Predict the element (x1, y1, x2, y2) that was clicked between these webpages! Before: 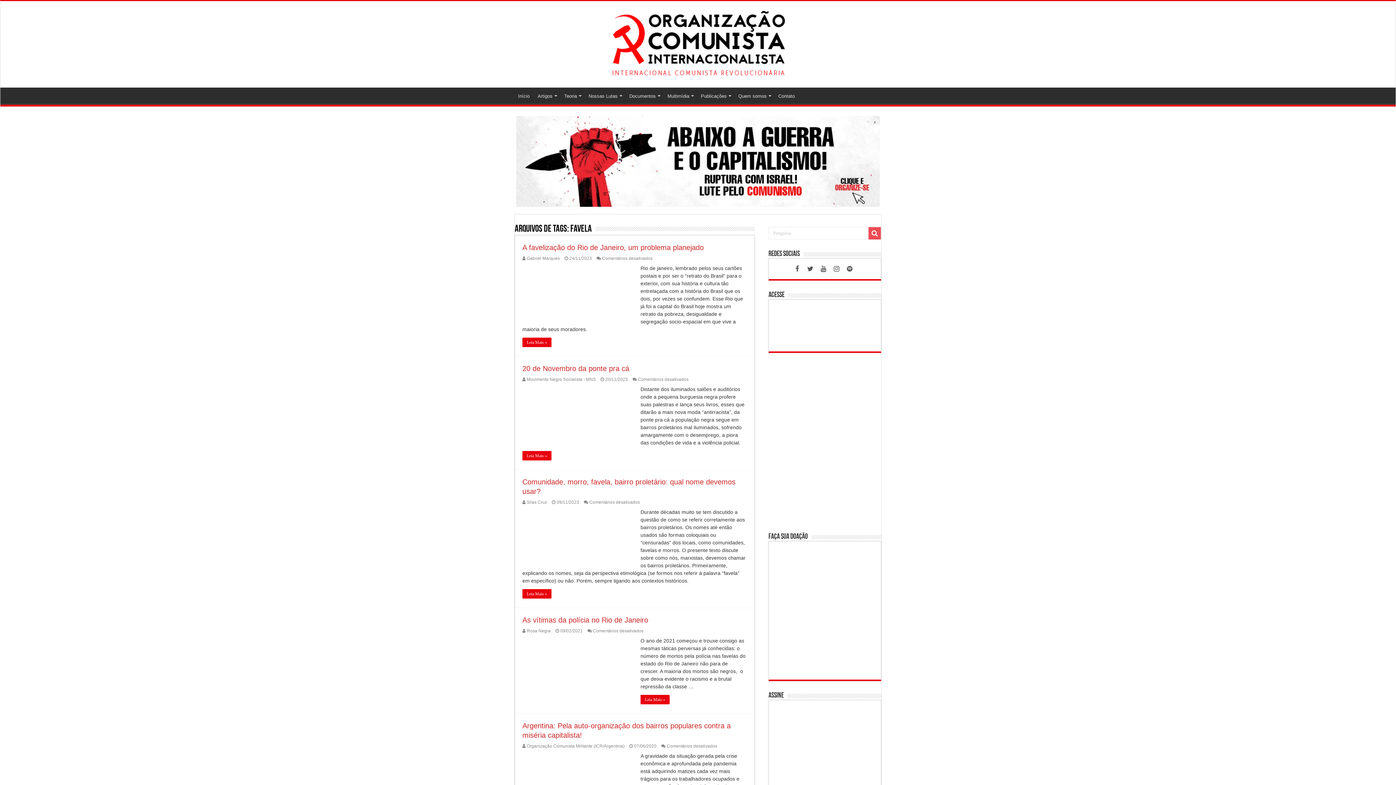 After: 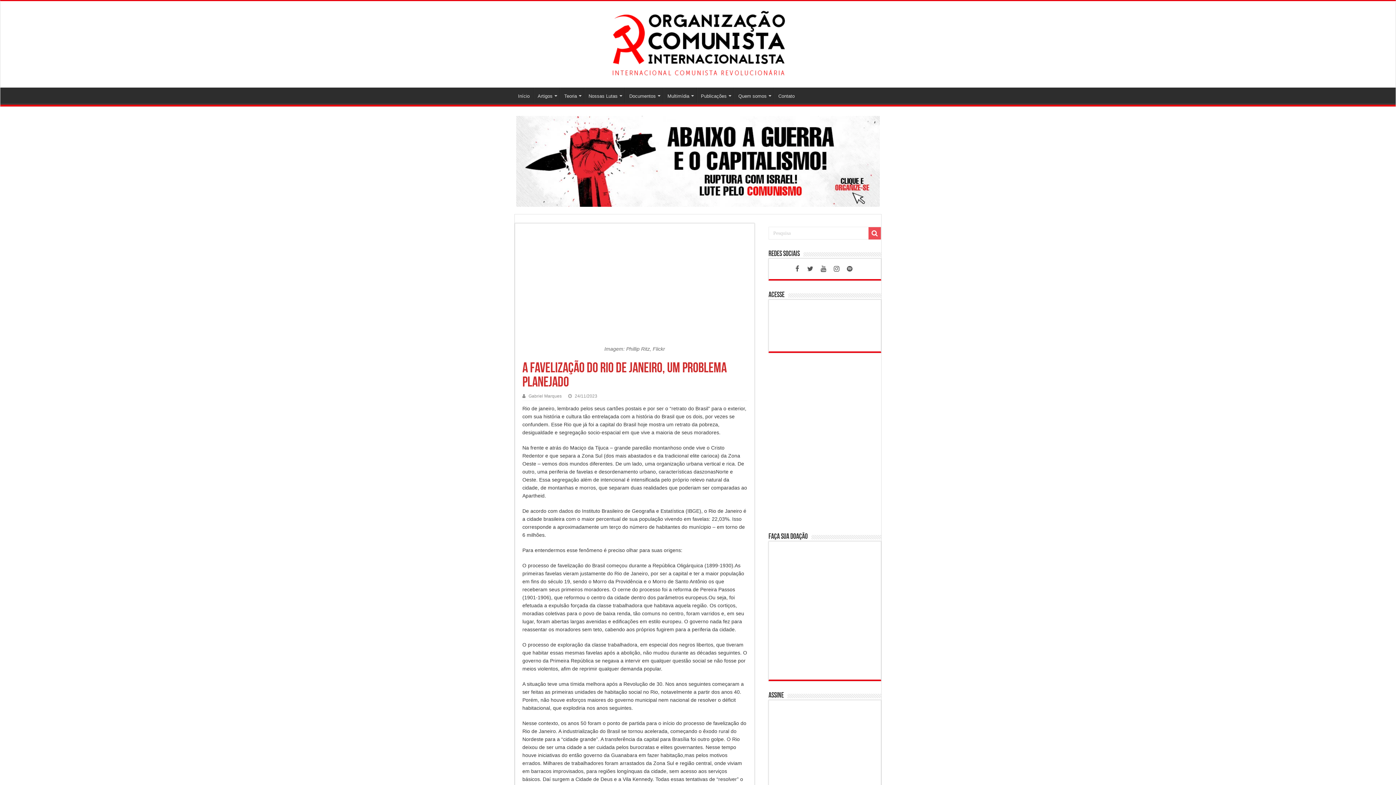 Action: bbox: (522, 243, 704, 251) label: A favelização do Rio de Janeiro, um problema planejado